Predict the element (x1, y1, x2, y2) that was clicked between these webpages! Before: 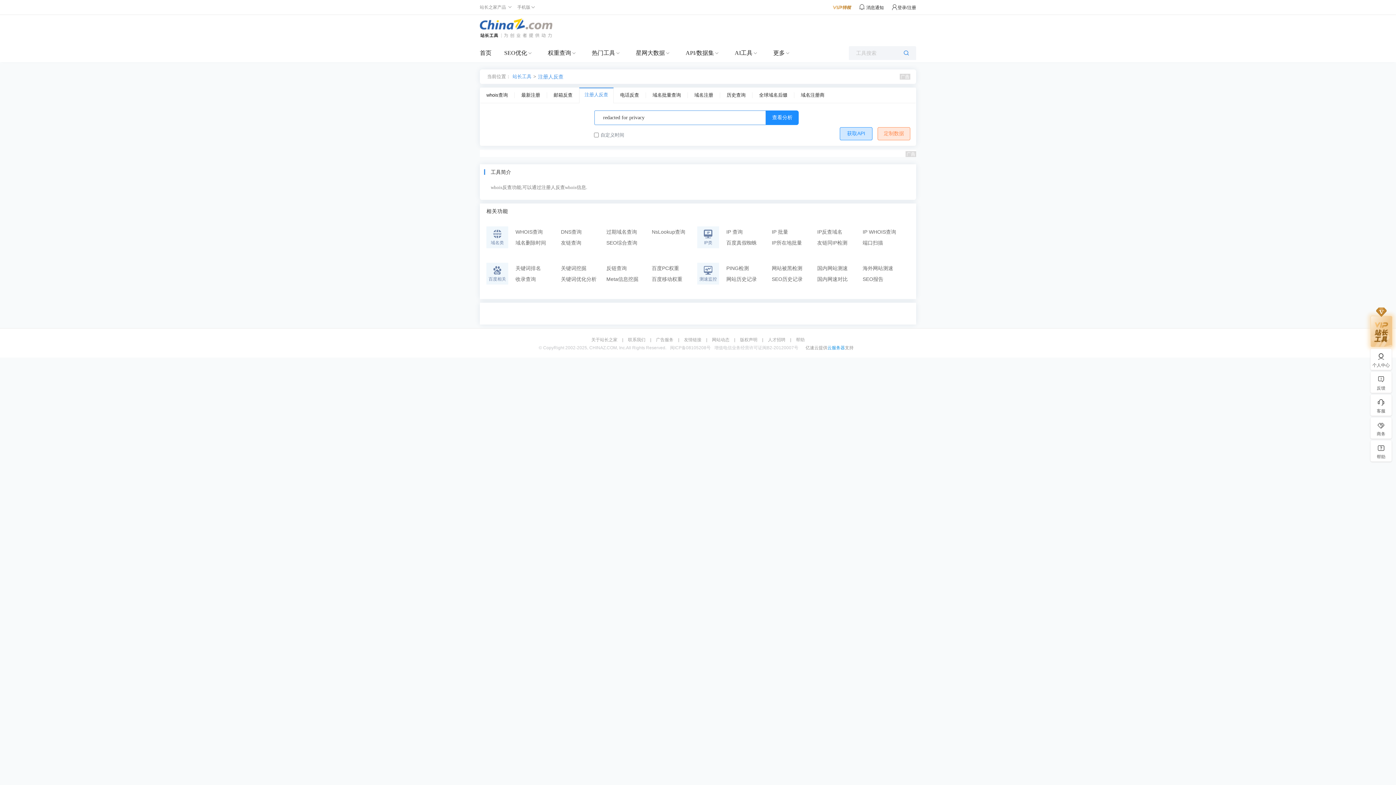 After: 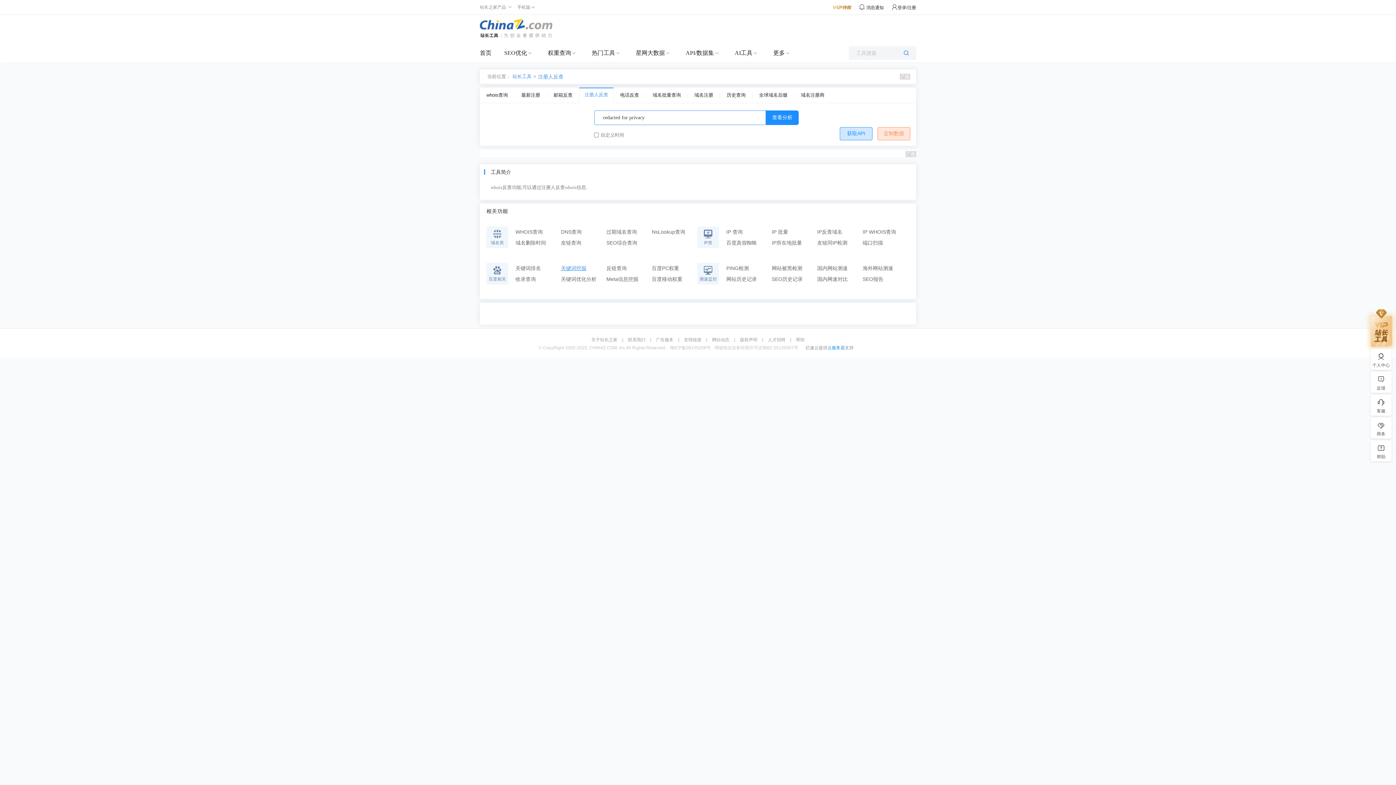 Action: label: 关键词挖掘 bbox: (561, 262, 606, 273)